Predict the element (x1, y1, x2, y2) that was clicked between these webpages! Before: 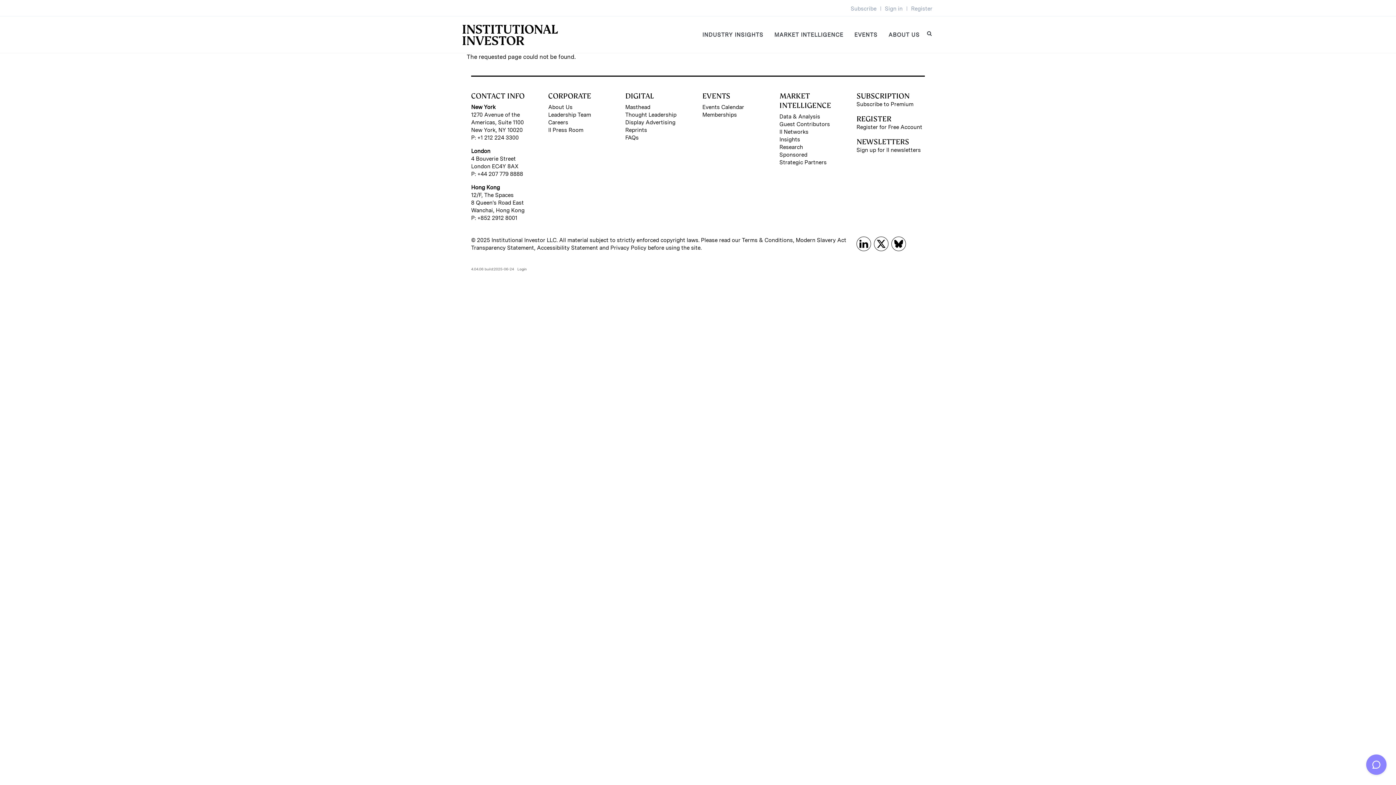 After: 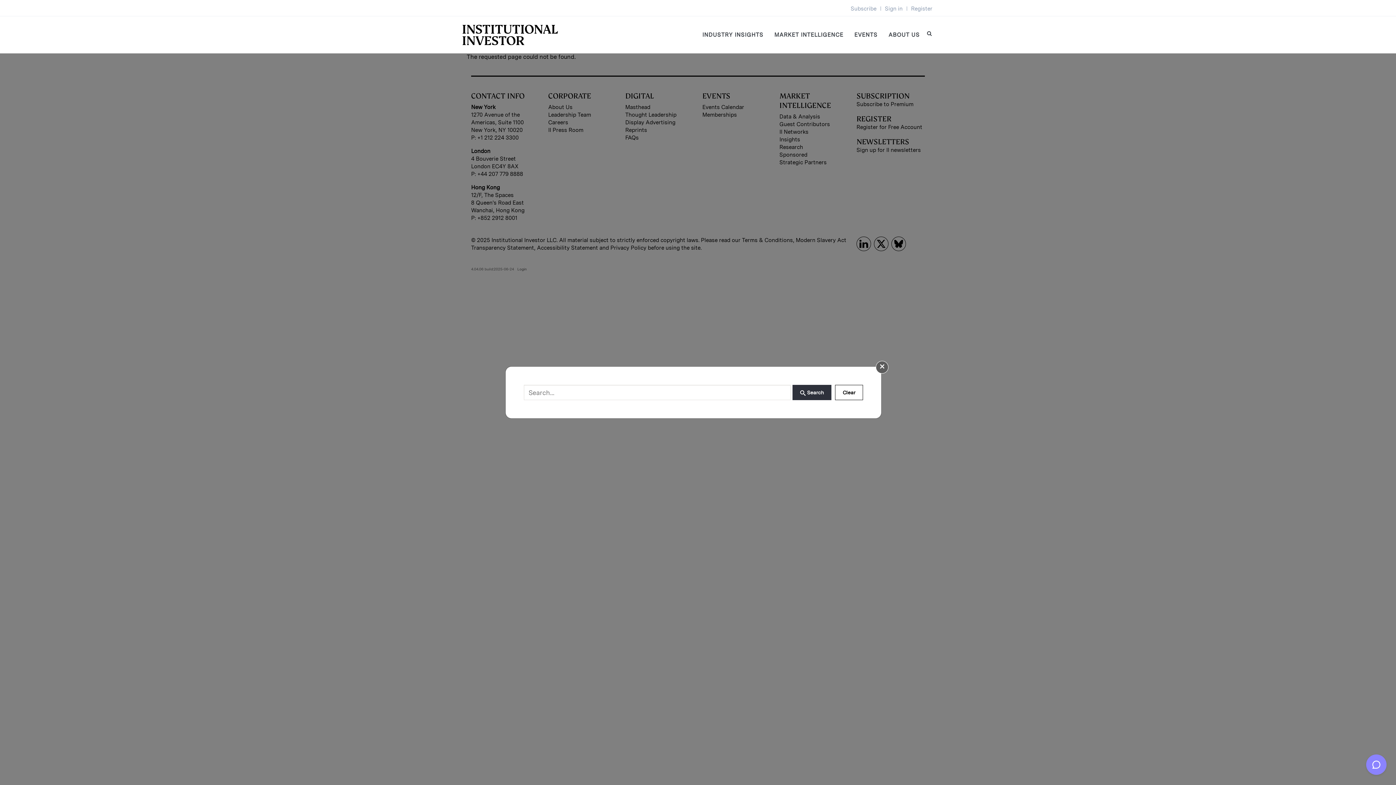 Action: bbox: (927, 25, 932, 45)